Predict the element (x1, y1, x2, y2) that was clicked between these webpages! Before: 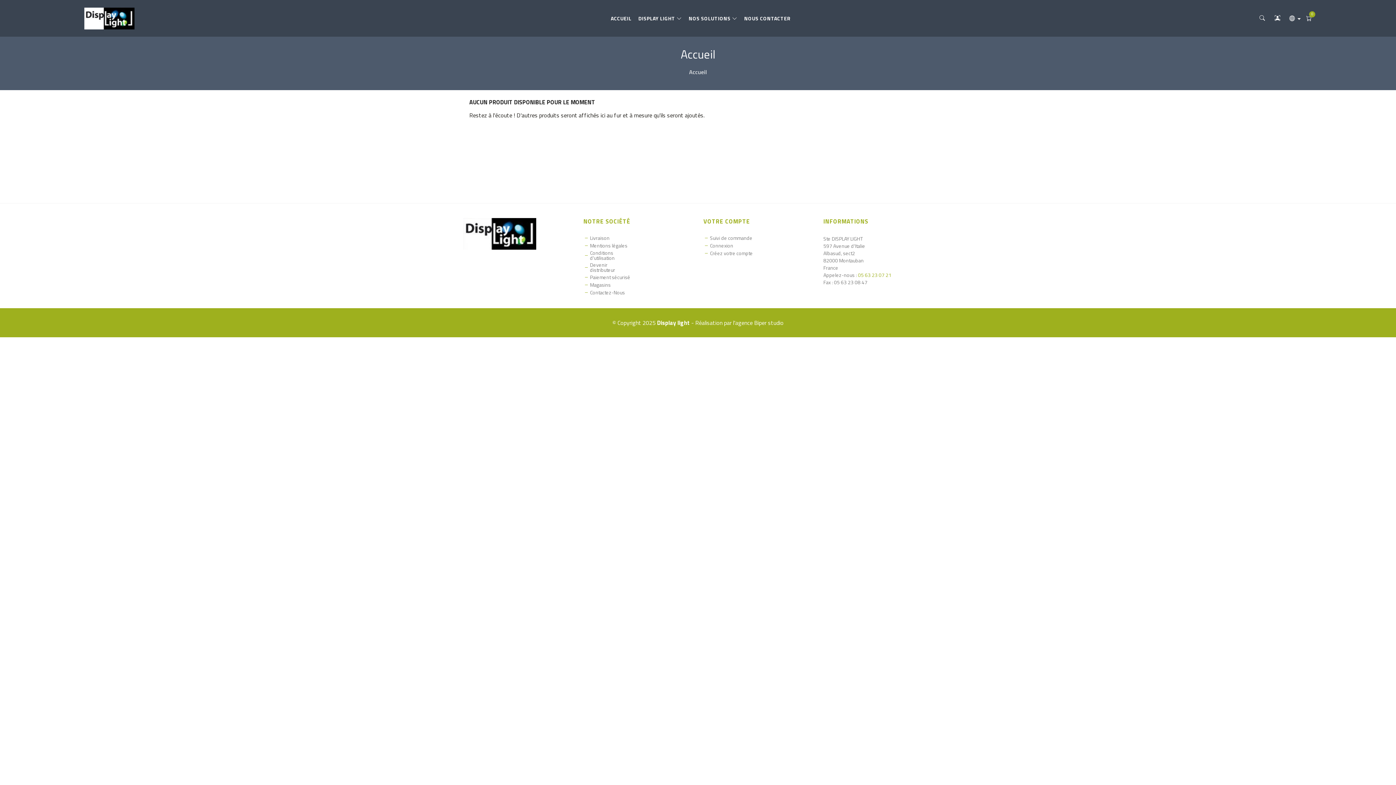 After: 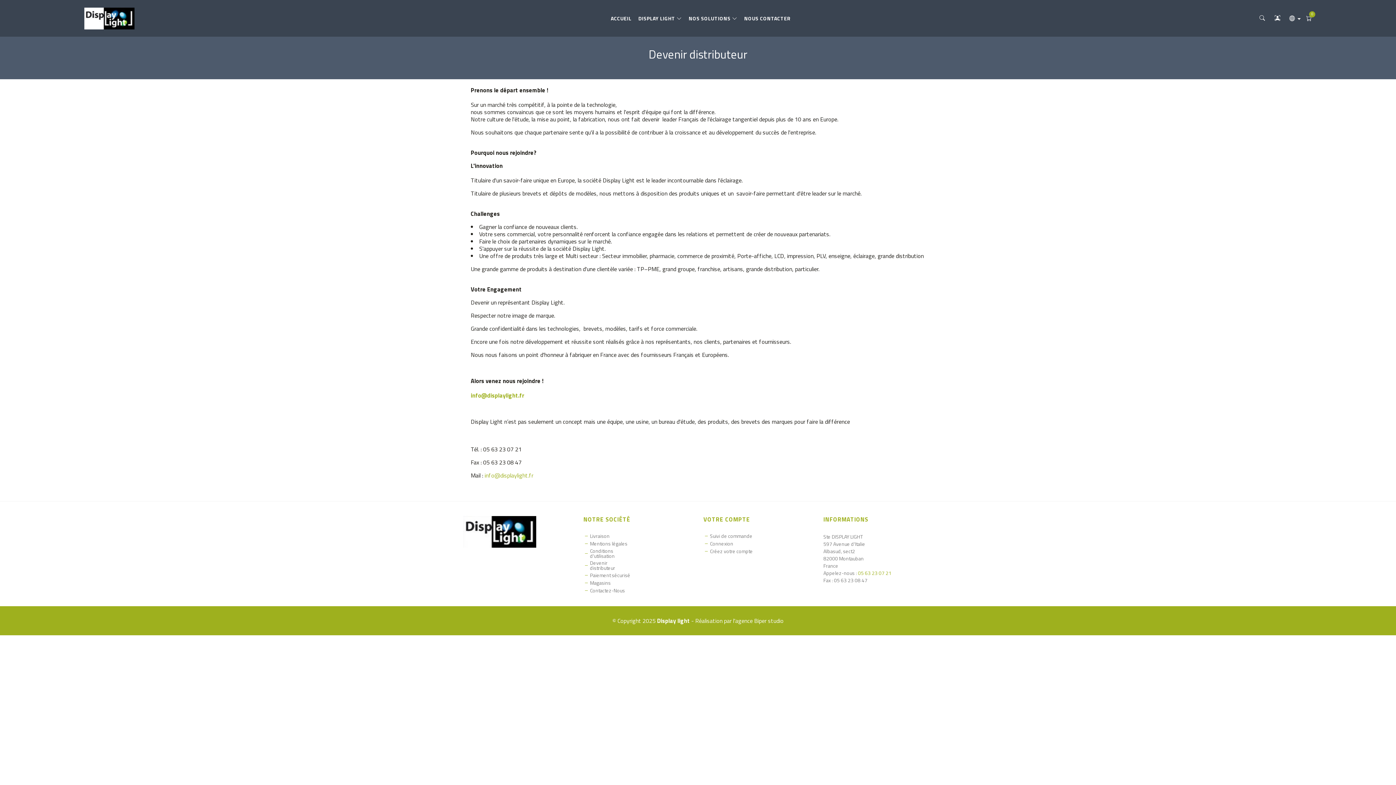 Action: bbox: (590, 262, 632, 272) label: Devenir distributeur